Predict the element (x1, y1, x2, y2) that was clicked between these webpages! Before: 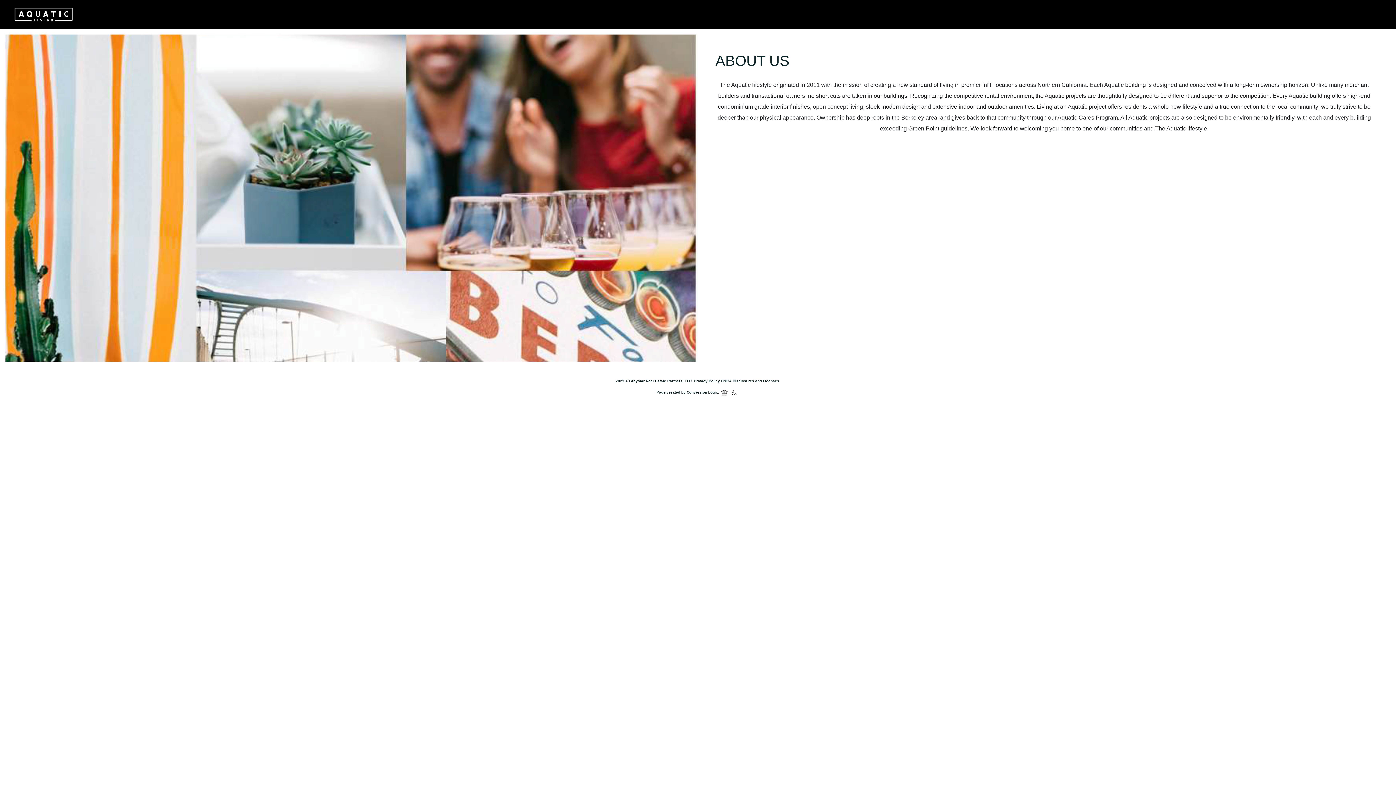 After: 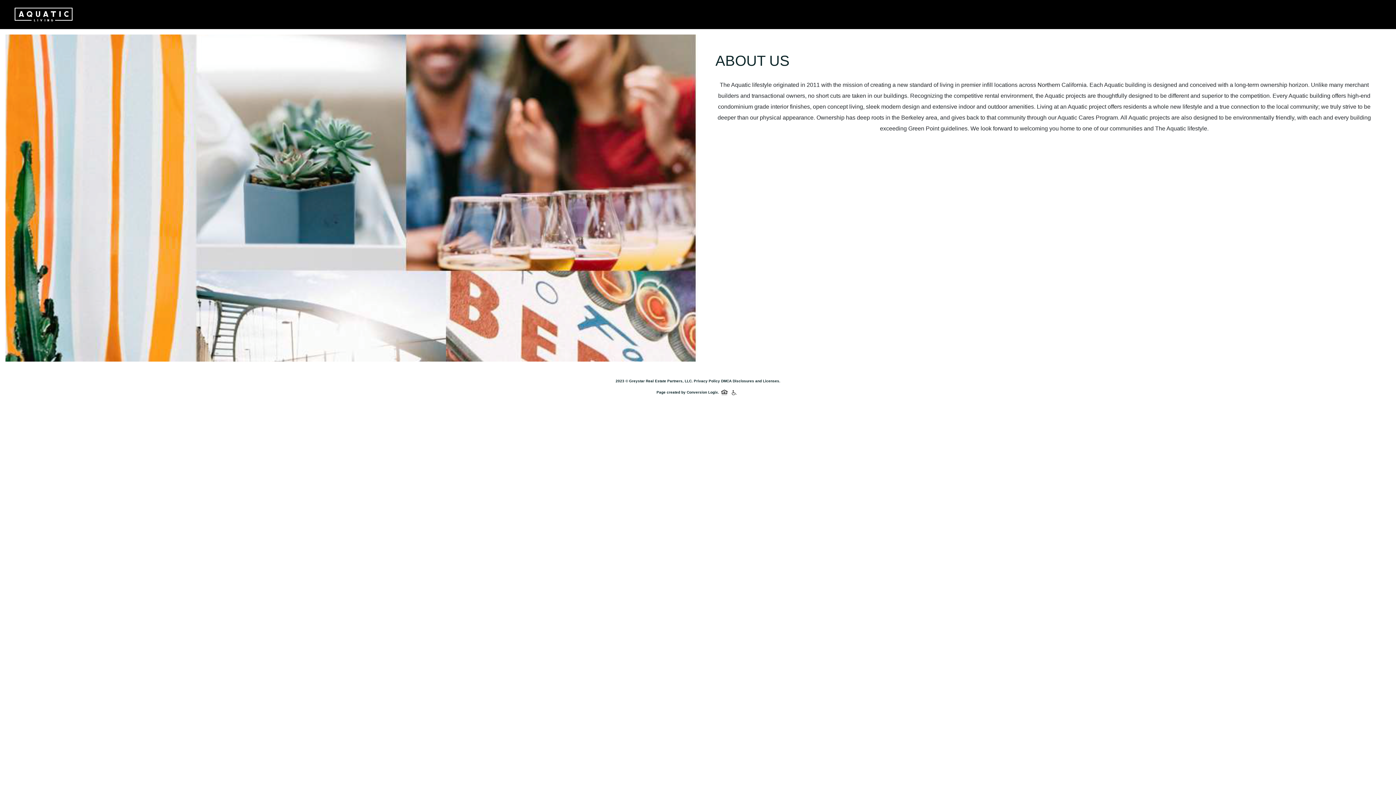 Action: bbox: (1293, 11, 1338, 17) label: Aquatic 4th Street